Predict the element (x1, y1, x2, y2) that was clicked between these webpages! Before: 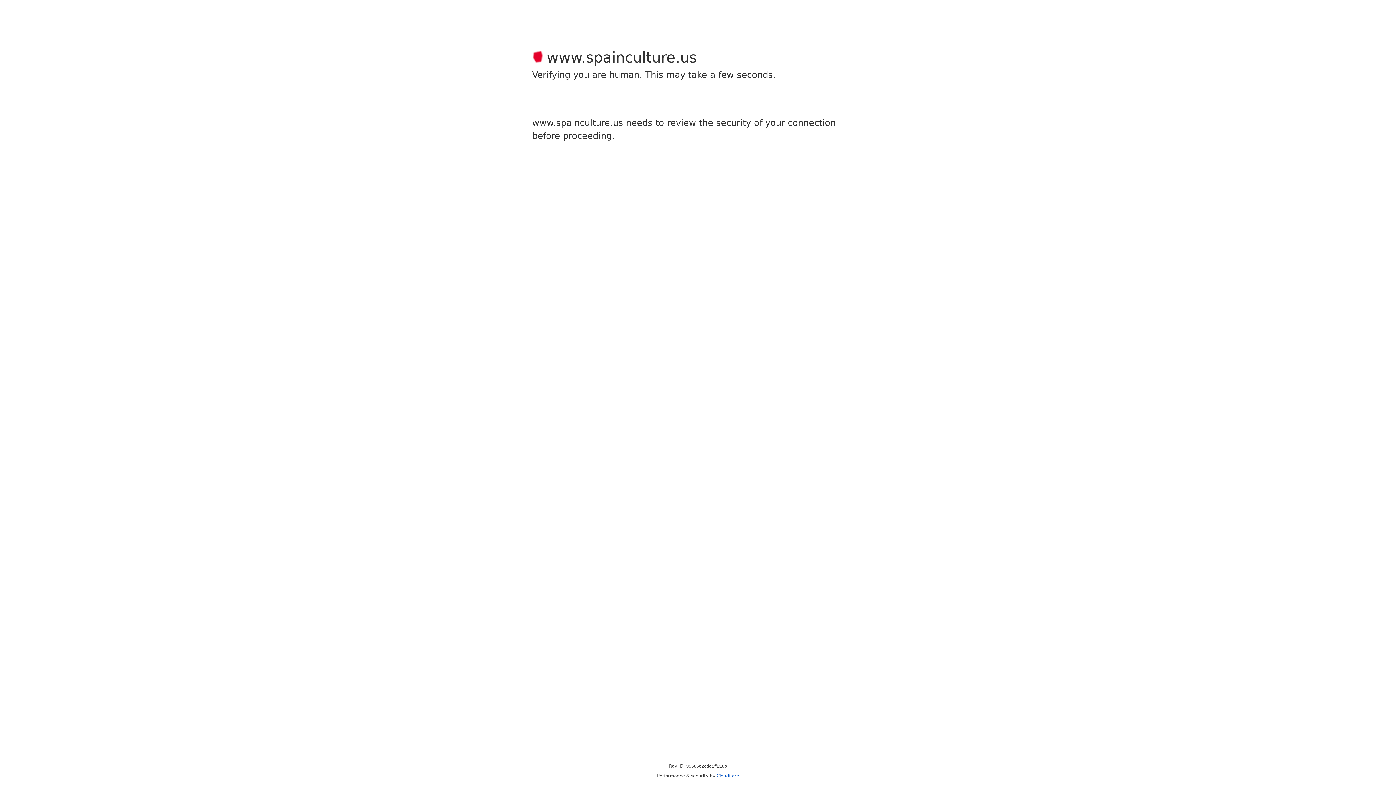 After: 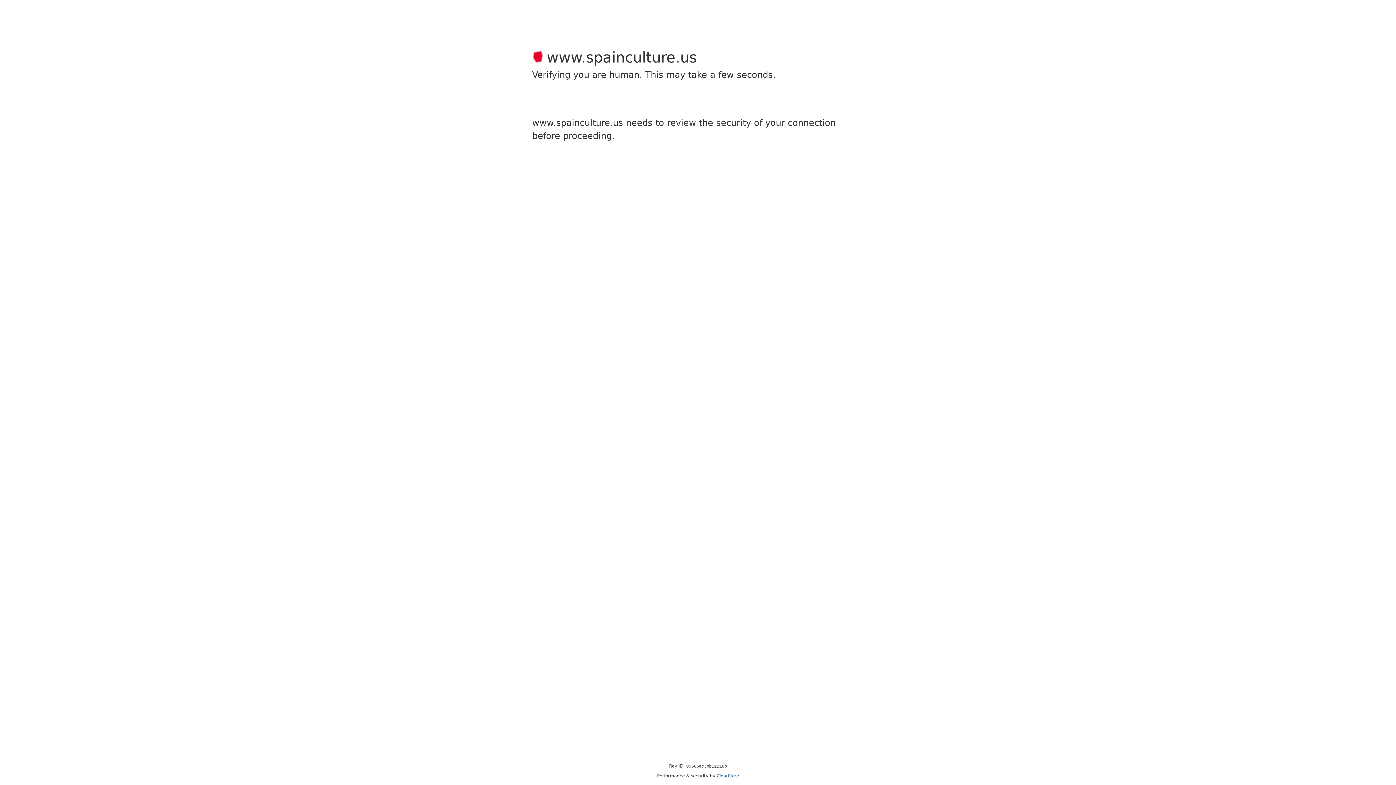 Action: label: Cloudflare bbox: (716, 773, 739, 778)